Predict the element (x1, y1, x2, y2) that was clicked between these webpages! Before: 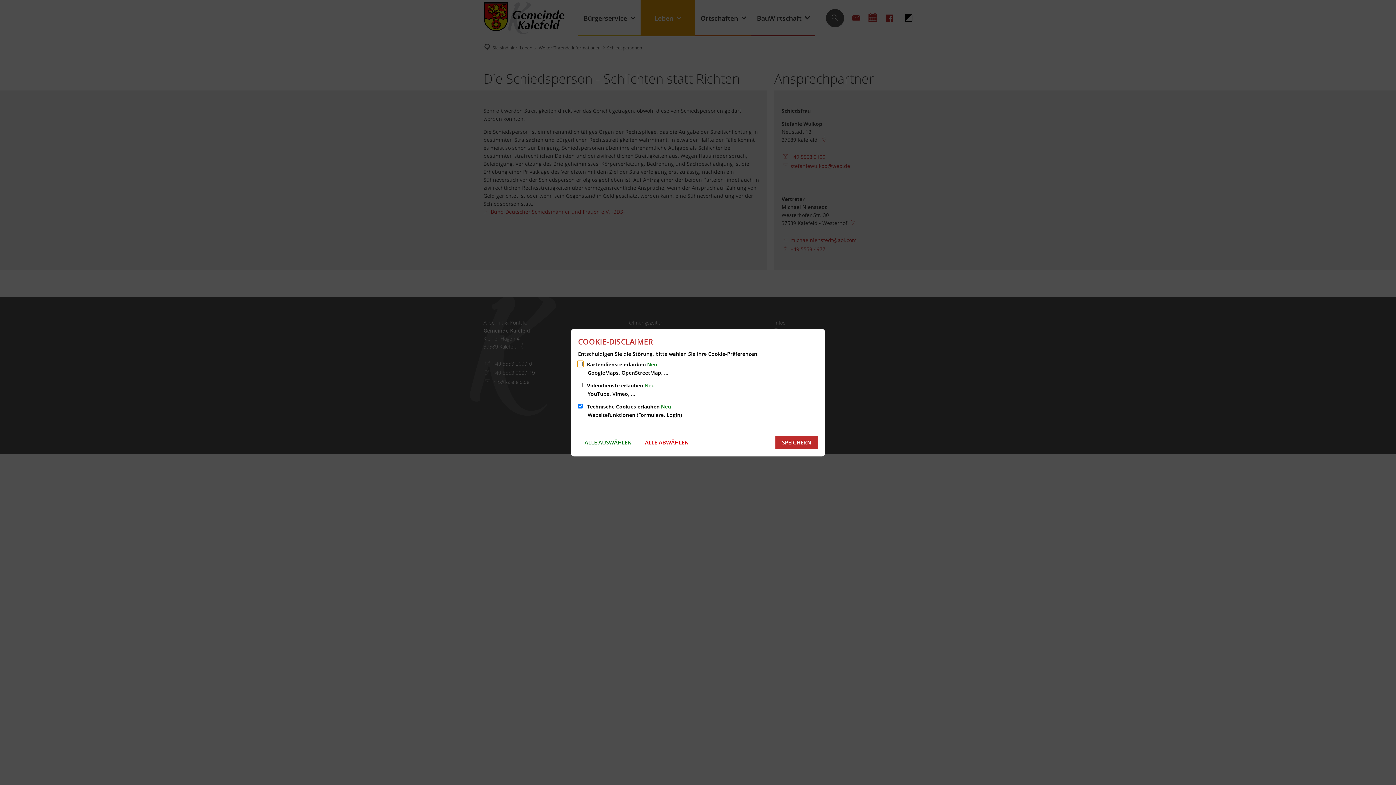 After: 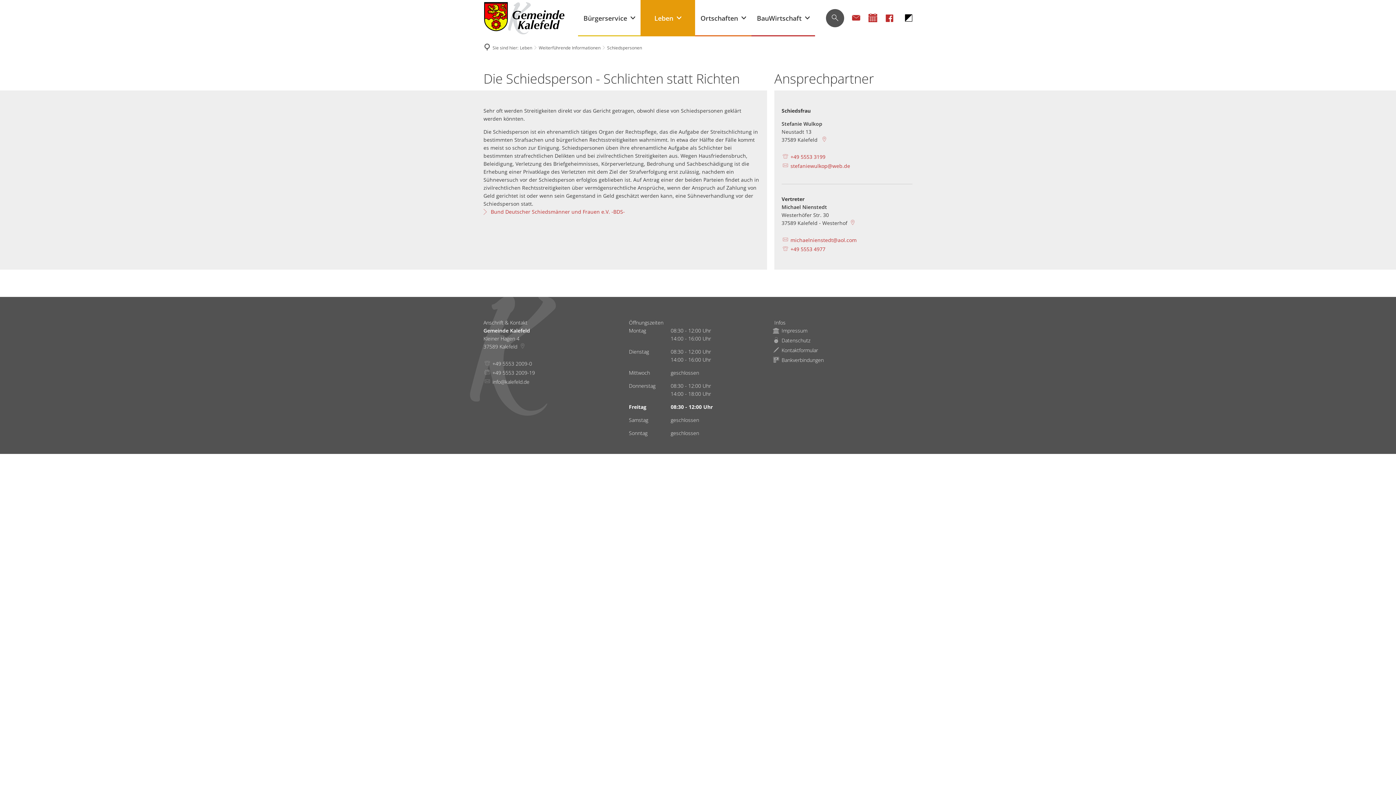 Action: bbox: (775, 436, 818, 449) label: SPEICHERN